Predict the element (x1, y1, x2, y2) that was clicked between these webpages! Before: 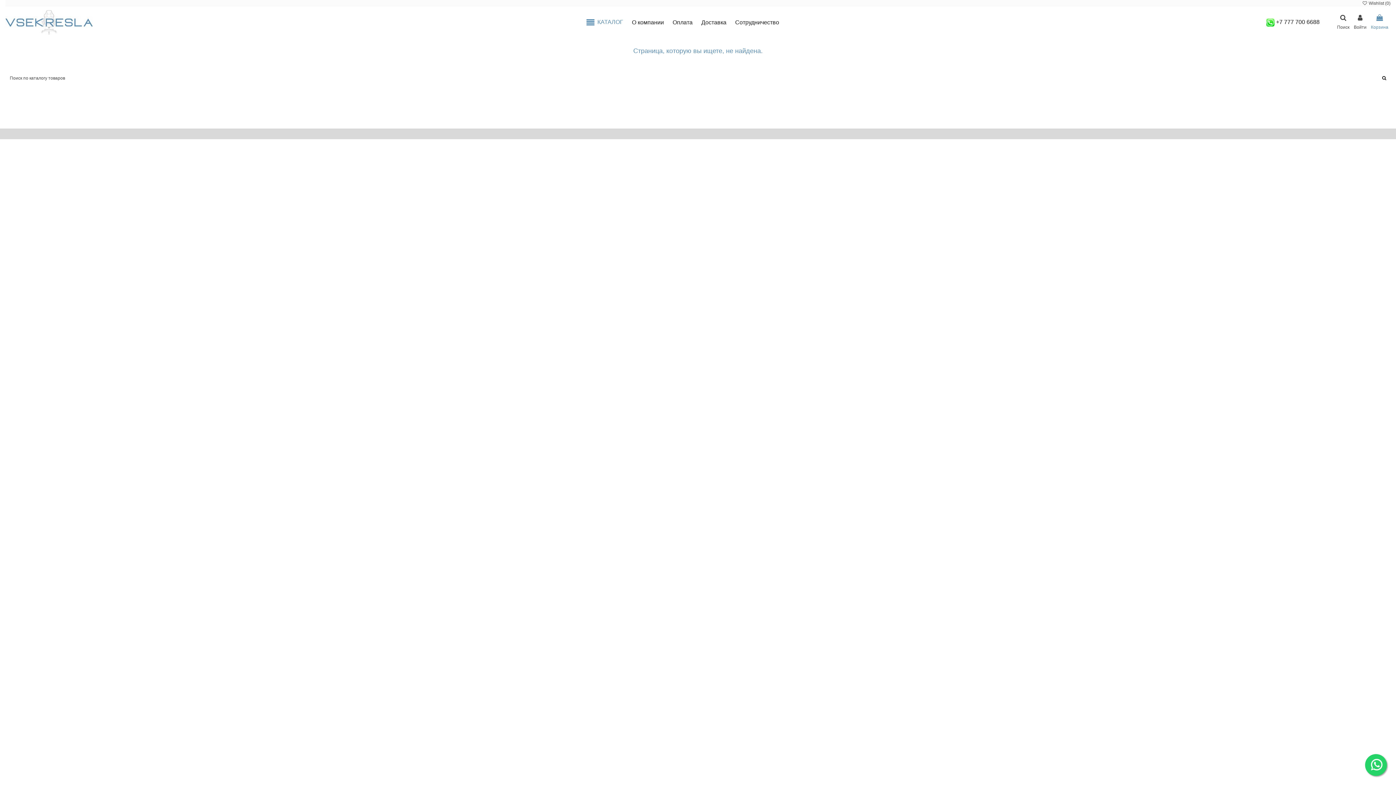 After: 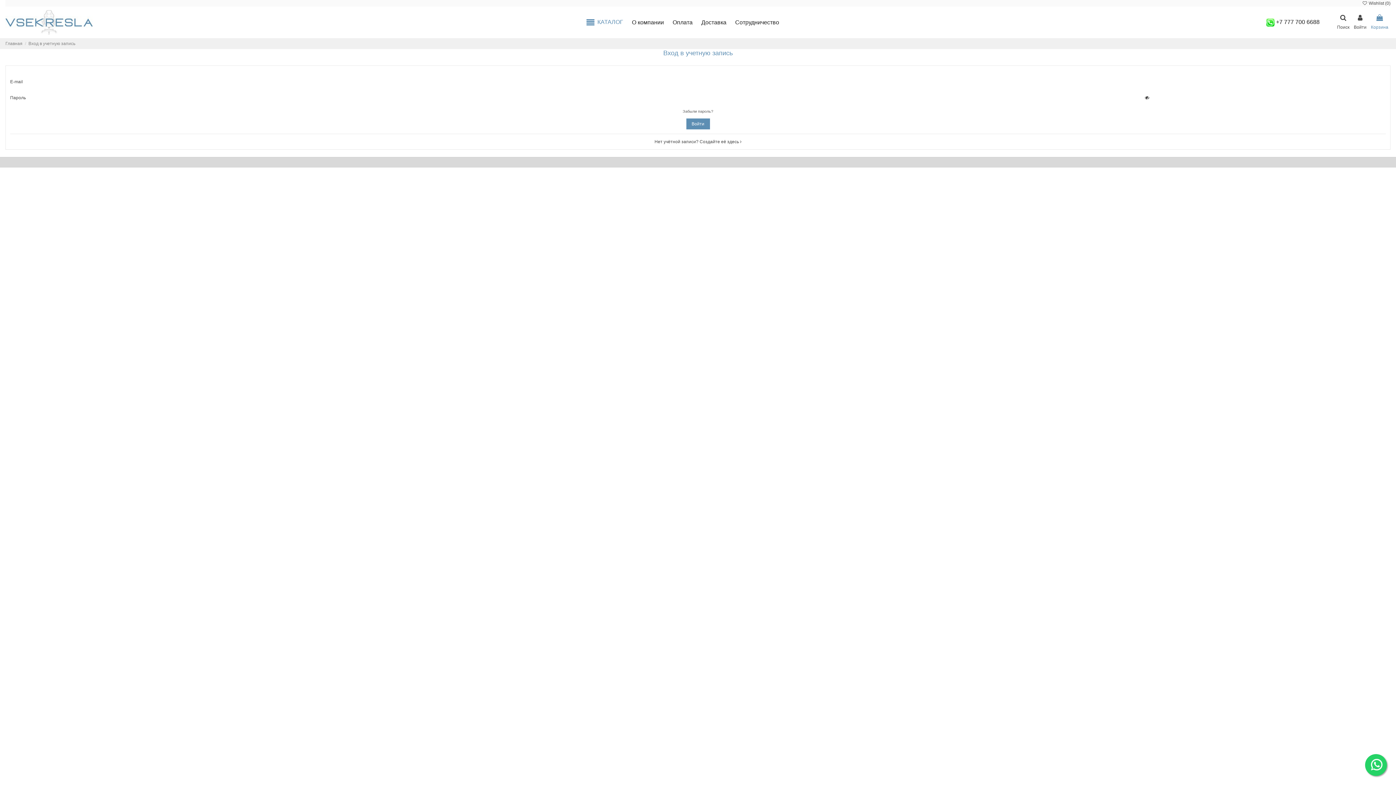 Action: label: Войти bbox: (1354, 14, 1366, 30)